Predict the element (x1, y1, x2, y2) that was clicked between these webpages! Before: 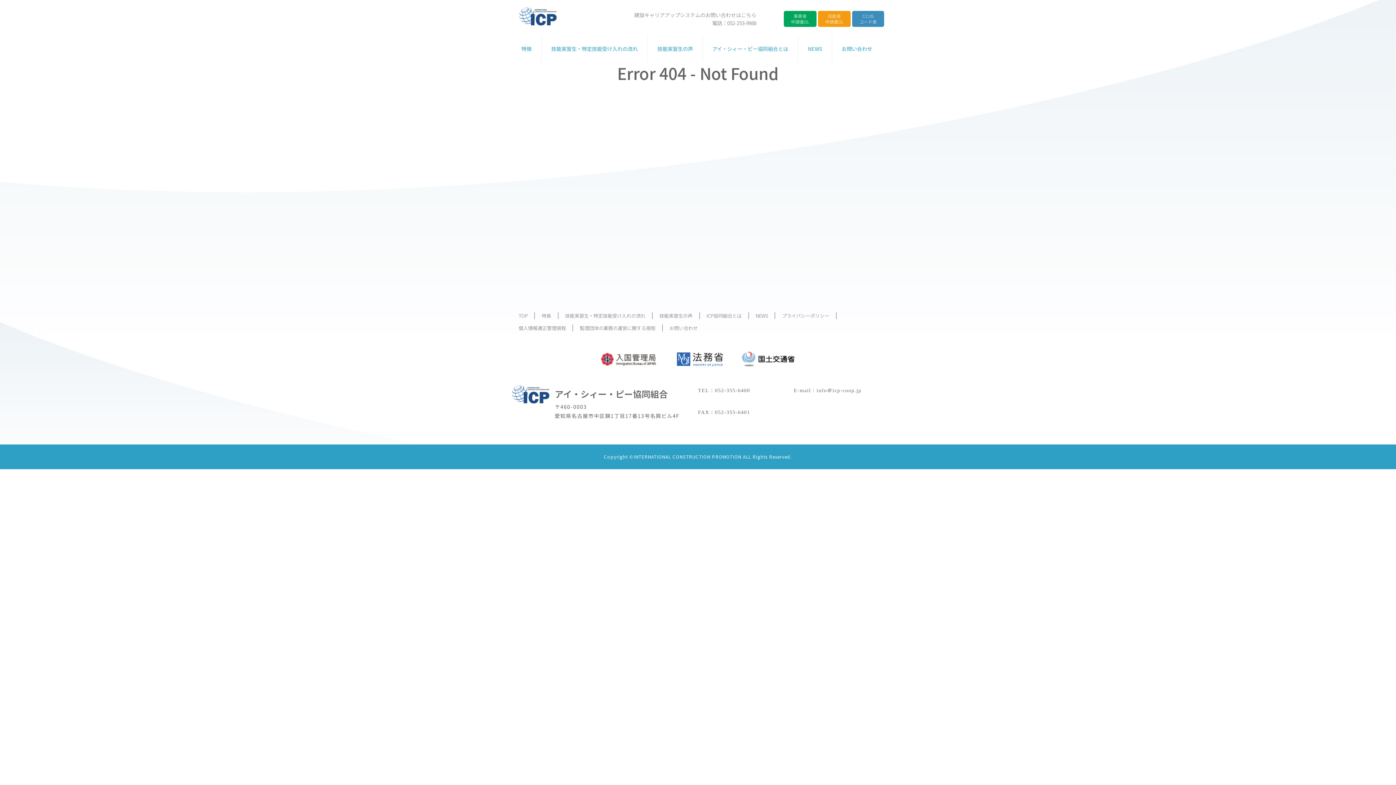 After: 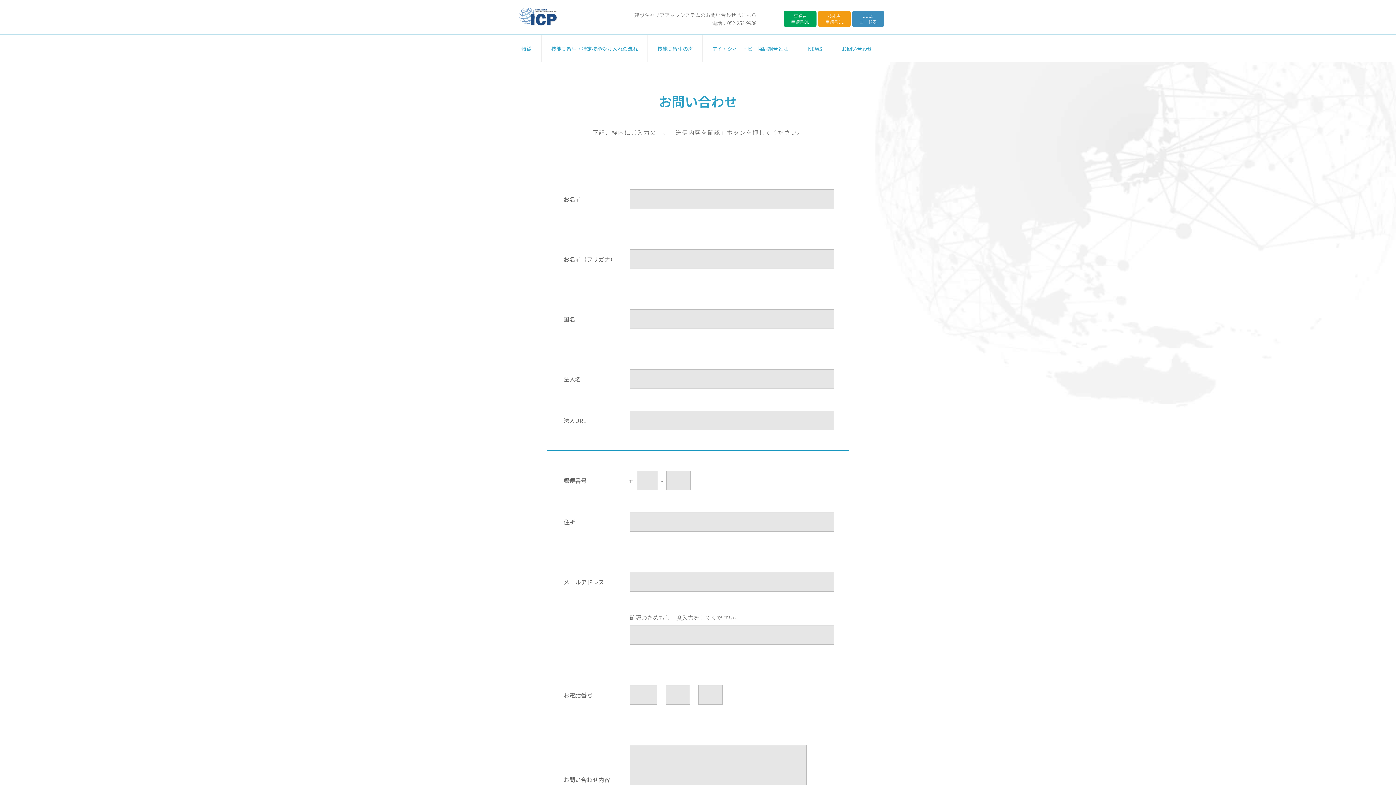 Action: label: お問い合わせ bbox: (832, 35, 882, 62)